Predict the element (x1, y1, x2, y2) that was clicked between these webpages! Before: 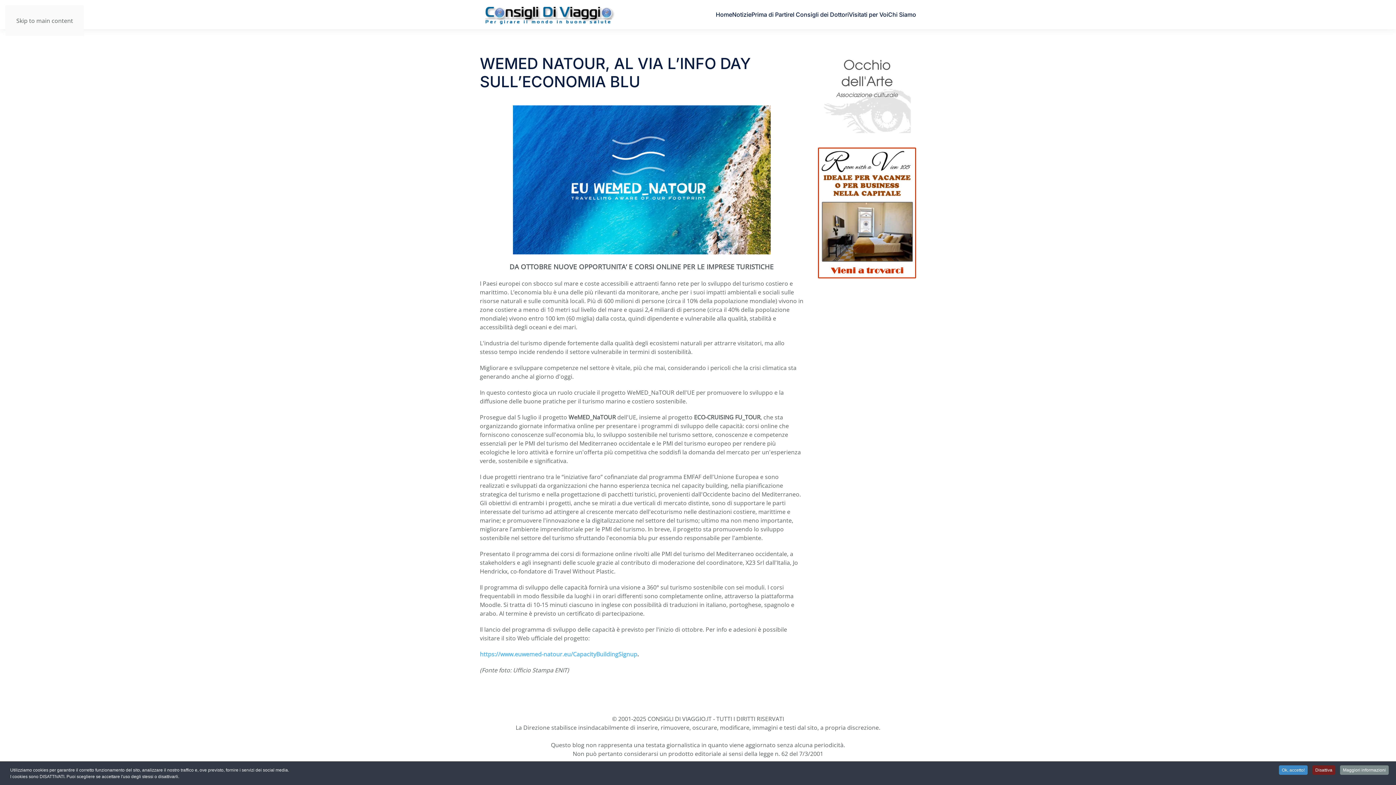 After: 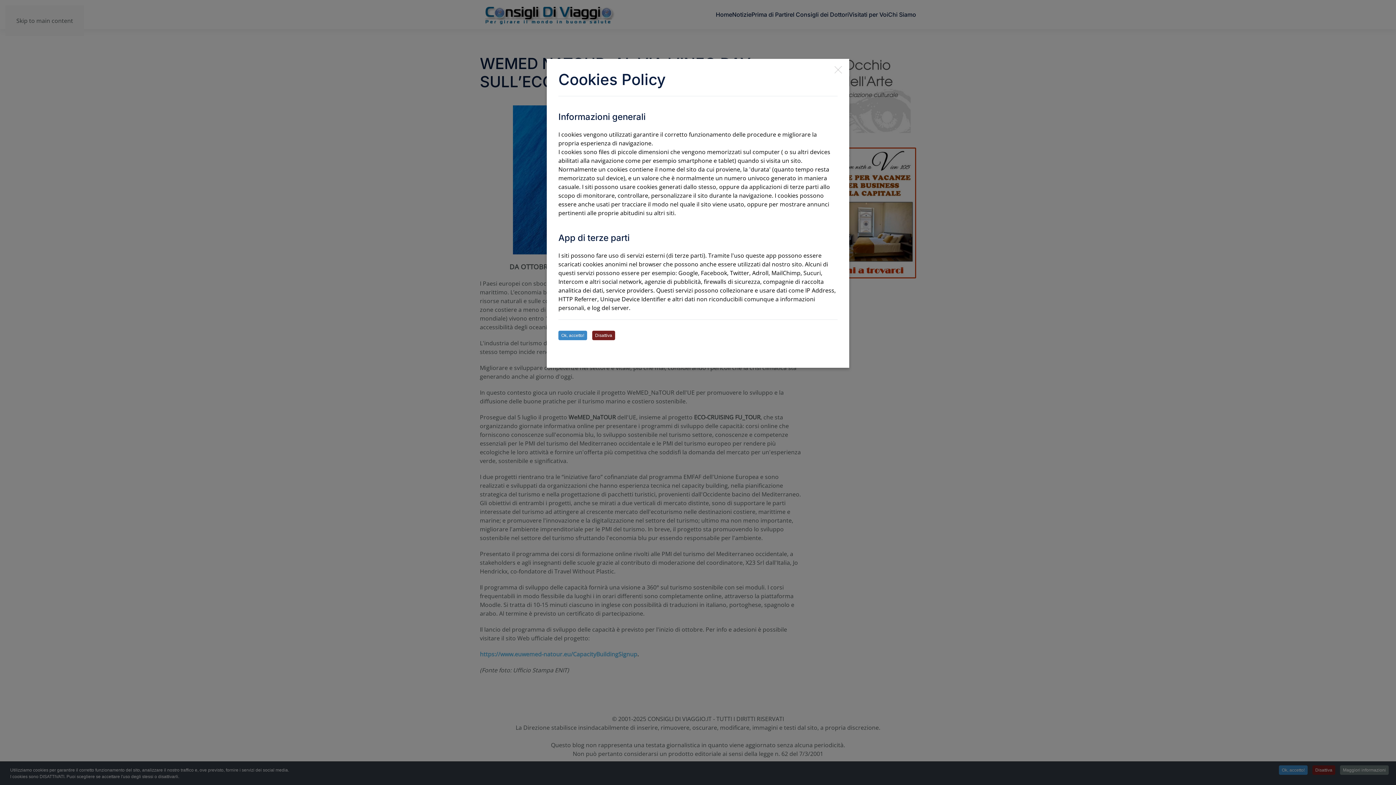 Action: bbox: (1340, 765, 1389, 775) label: Maggiori informazioni